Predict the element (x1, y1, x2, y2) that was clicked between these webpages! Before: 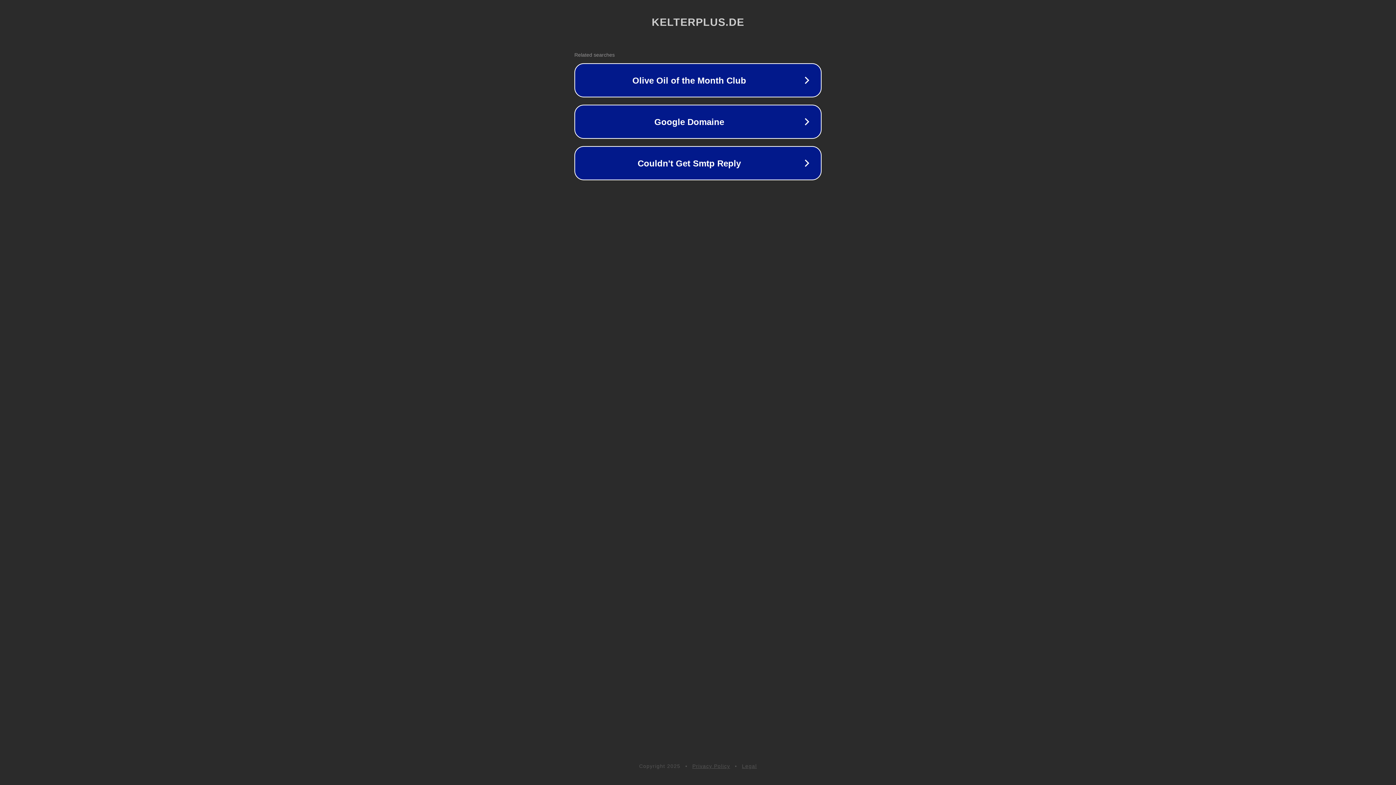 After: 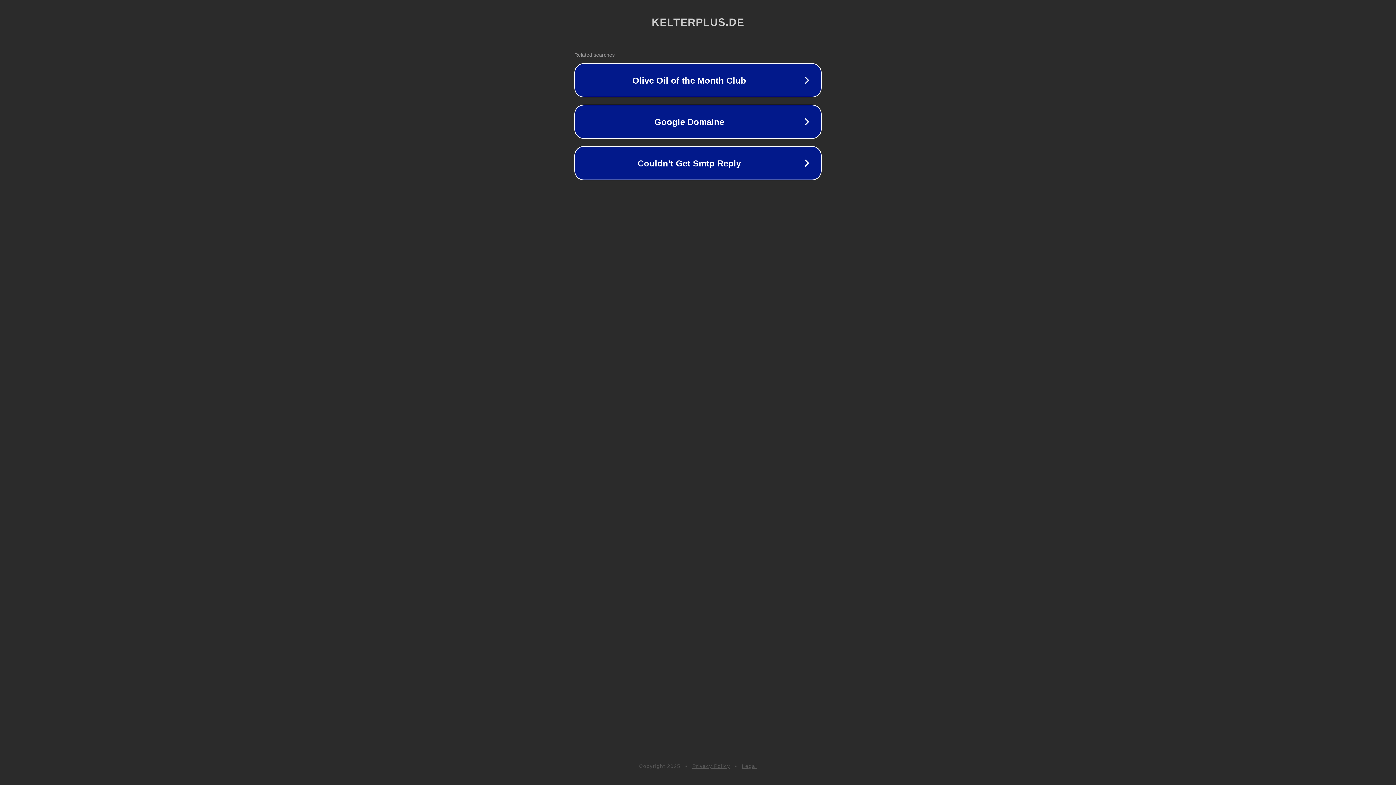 Action: label: Legal bbox: (742, 763, 757, 769)